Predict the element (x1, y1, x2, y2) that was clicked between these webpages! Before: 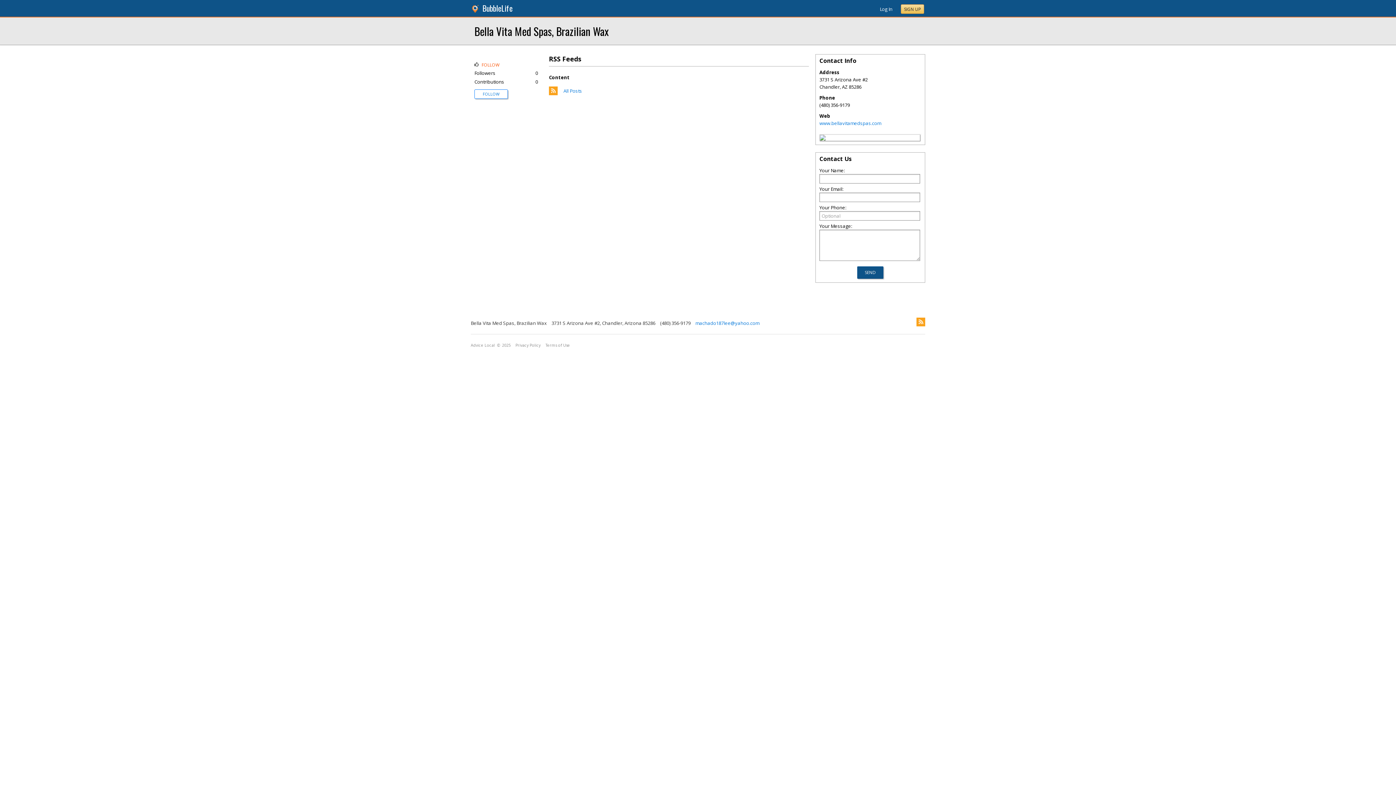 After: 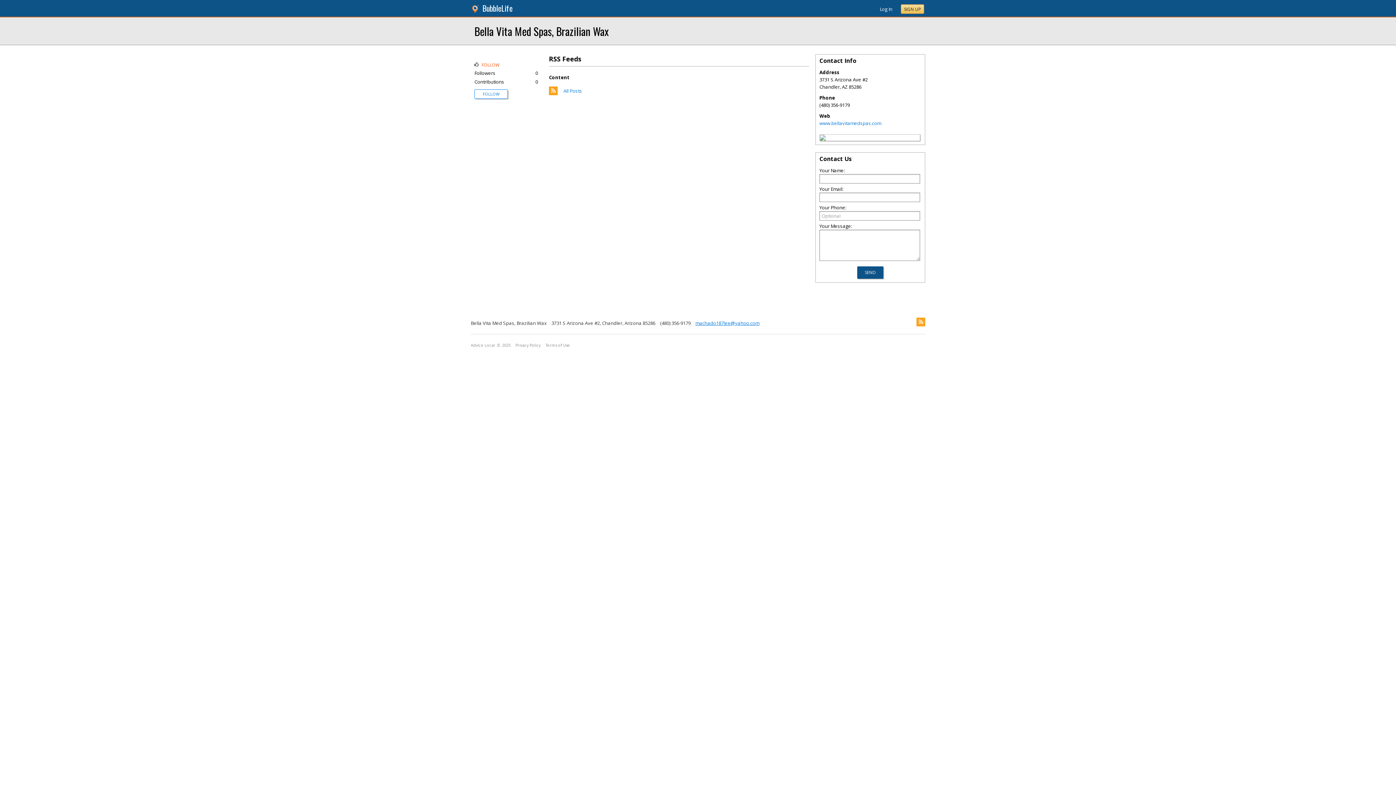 Action: bbox: (692, 320, 759, 326) label: machado187lee@yahoo.com